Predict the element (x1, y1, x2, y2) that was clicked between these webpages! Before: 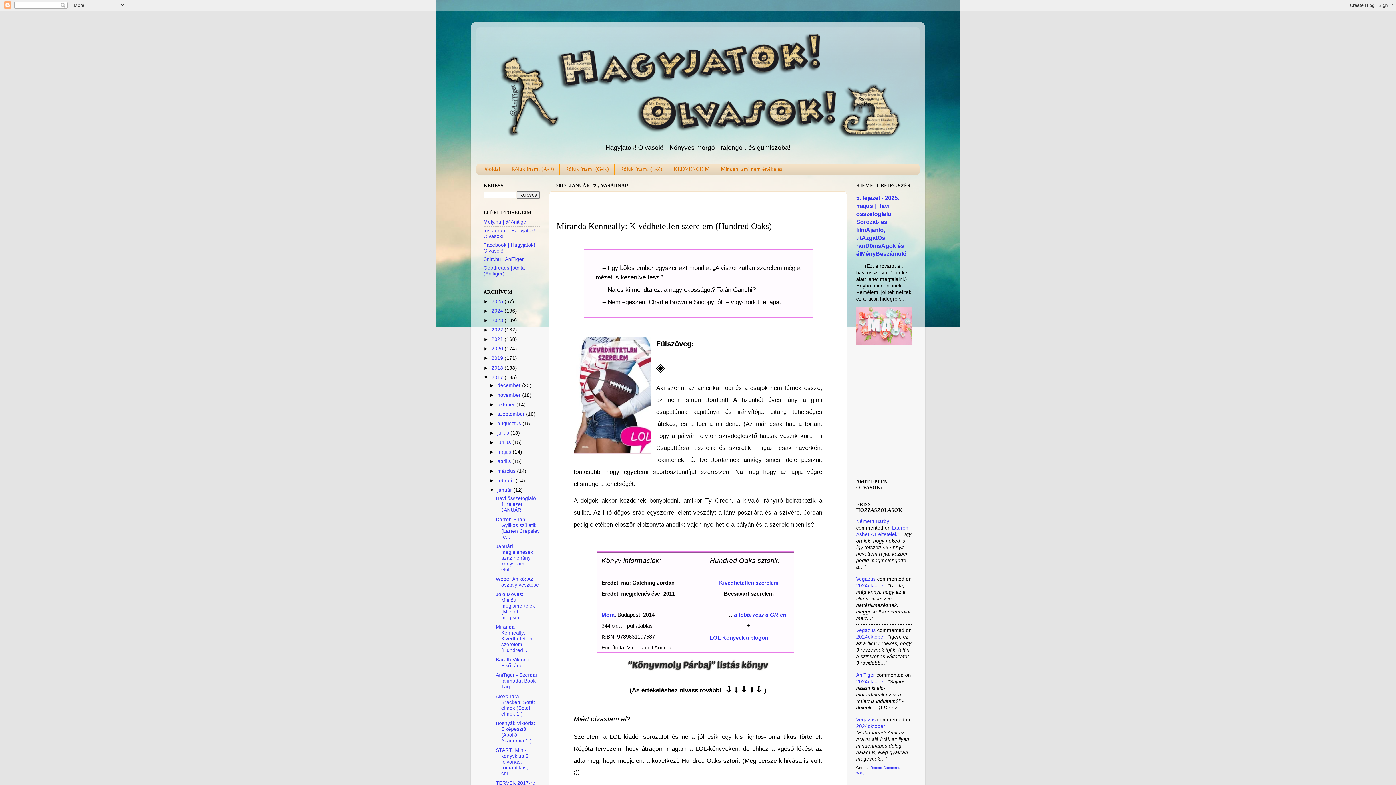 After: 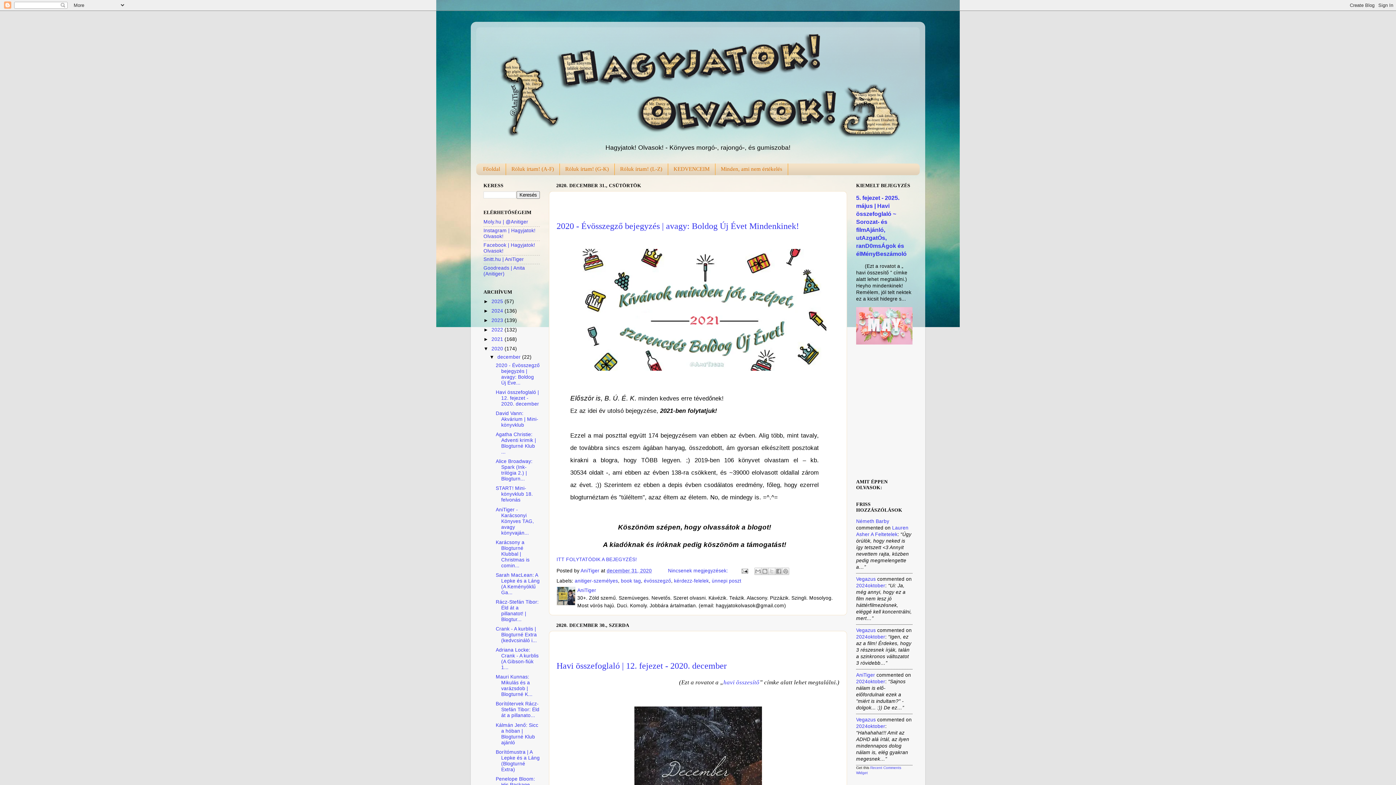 Action: label: 2020  bbox: (491, 346, 504, 351)